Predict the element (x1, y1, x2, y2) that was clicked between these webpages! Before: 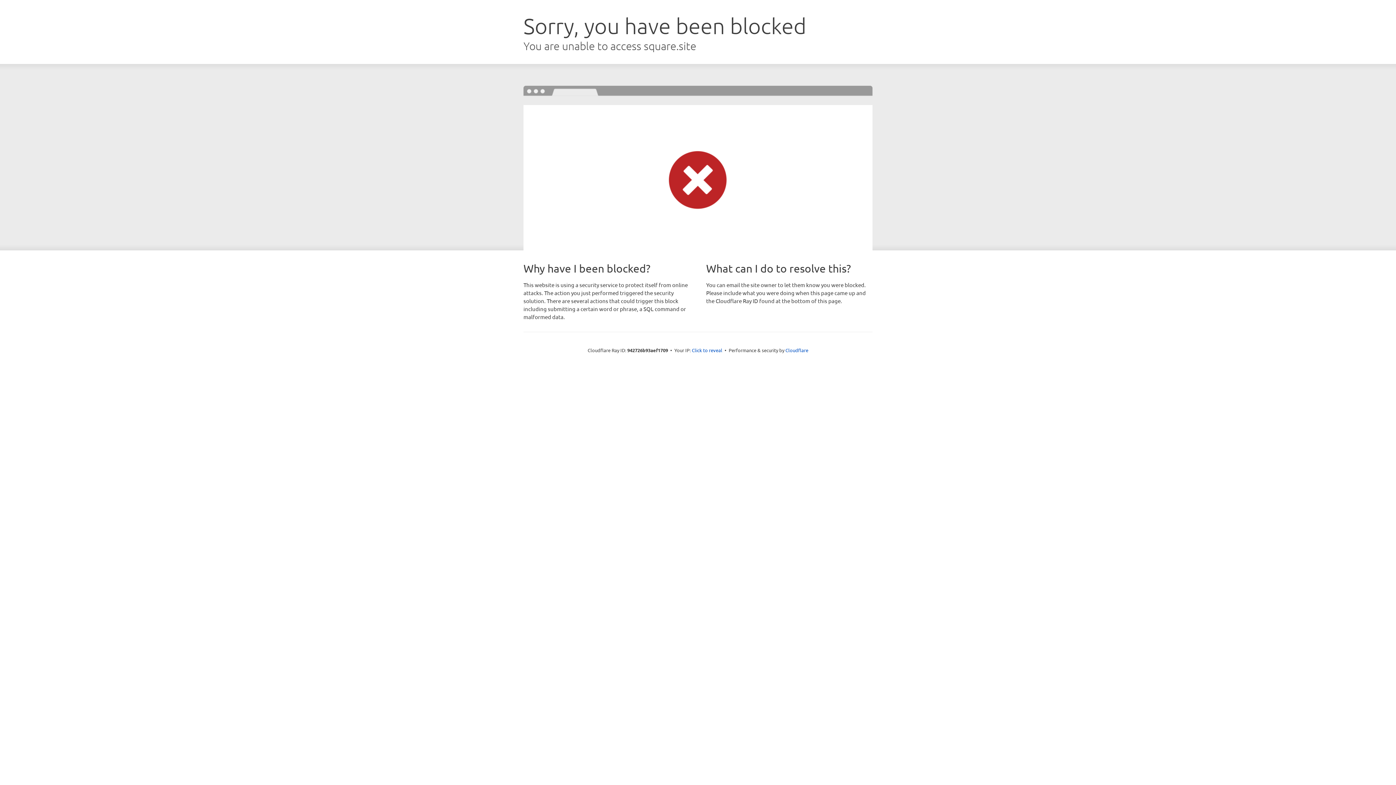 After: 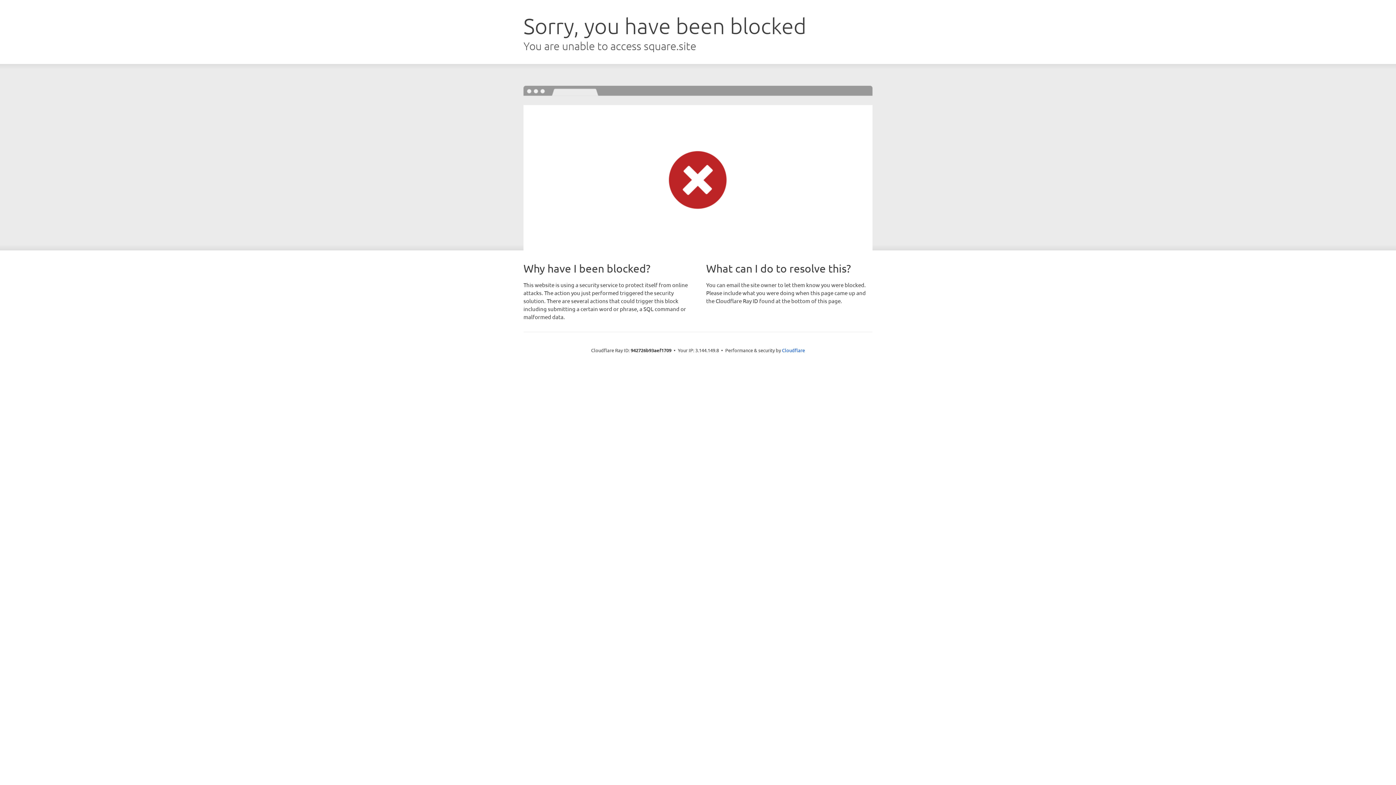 Action: bbox: (692, 346, 722, 353) label: Click to reveal